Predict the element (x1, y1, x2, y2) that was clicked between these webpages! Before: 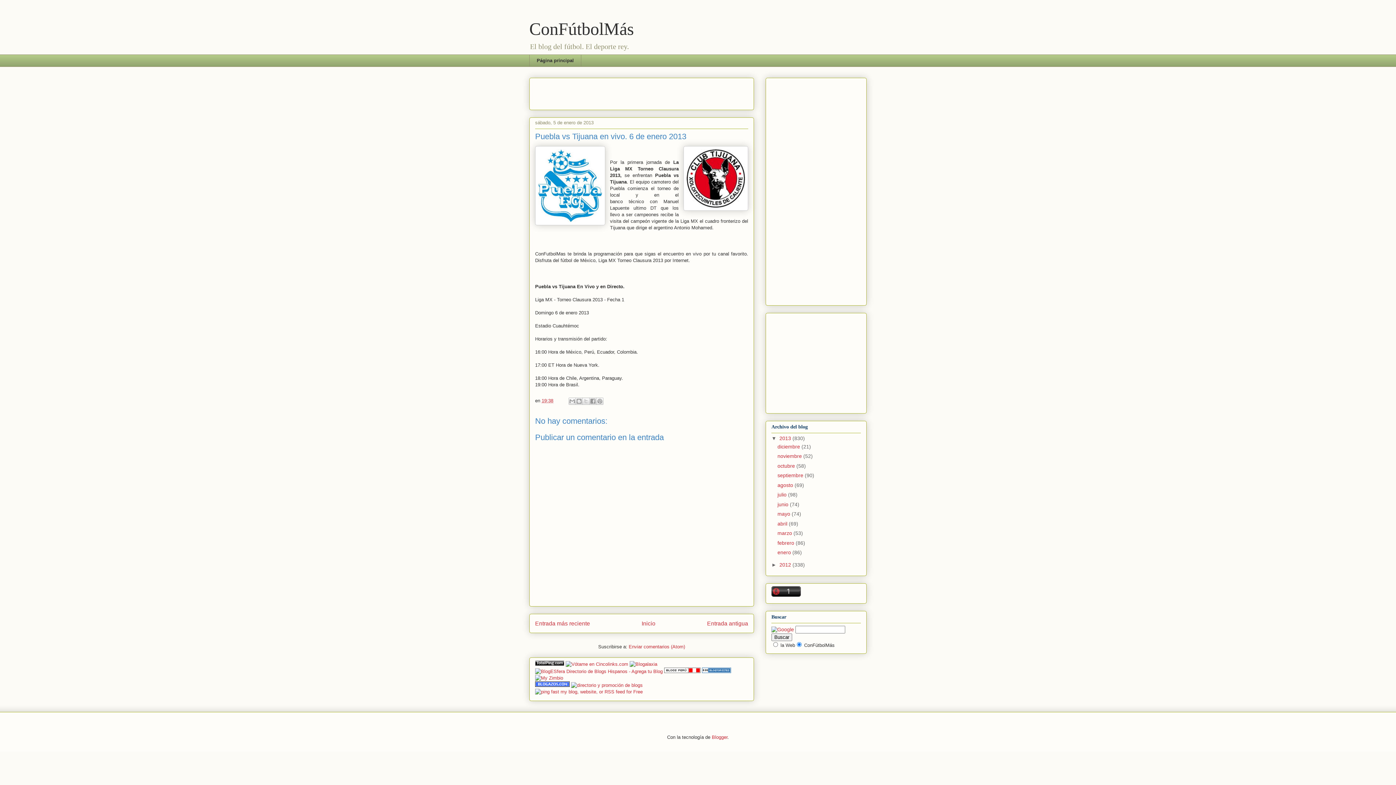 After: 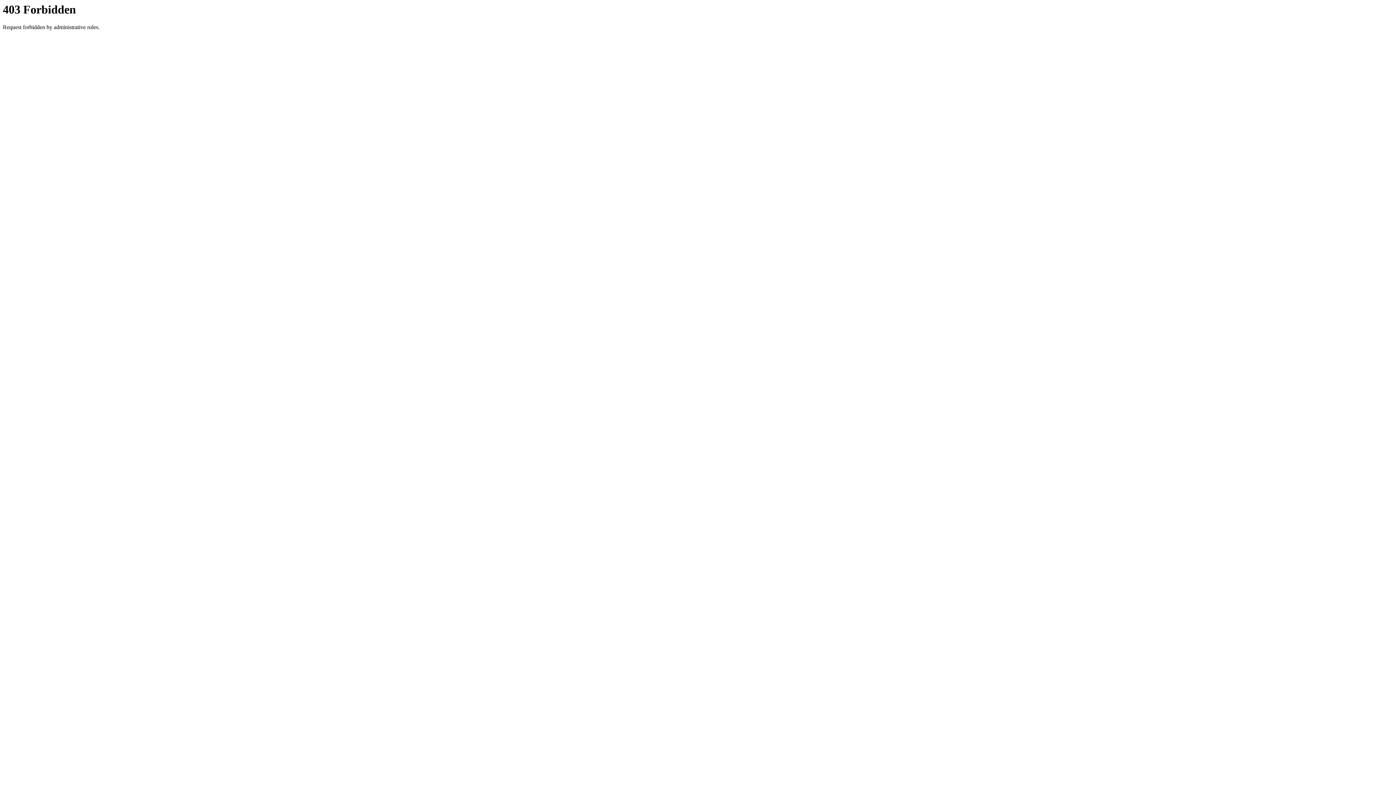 Action: bbox: (571, 682, 642, 688)